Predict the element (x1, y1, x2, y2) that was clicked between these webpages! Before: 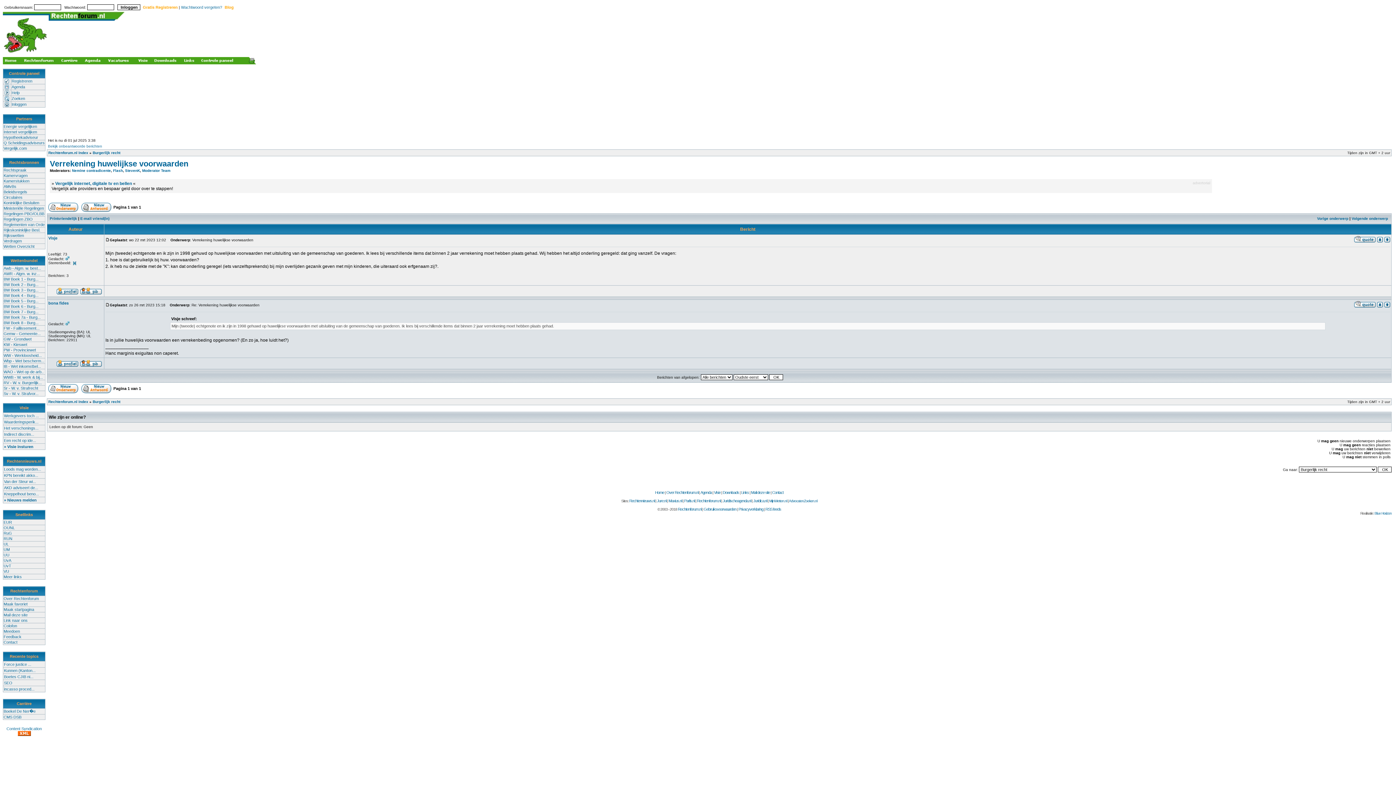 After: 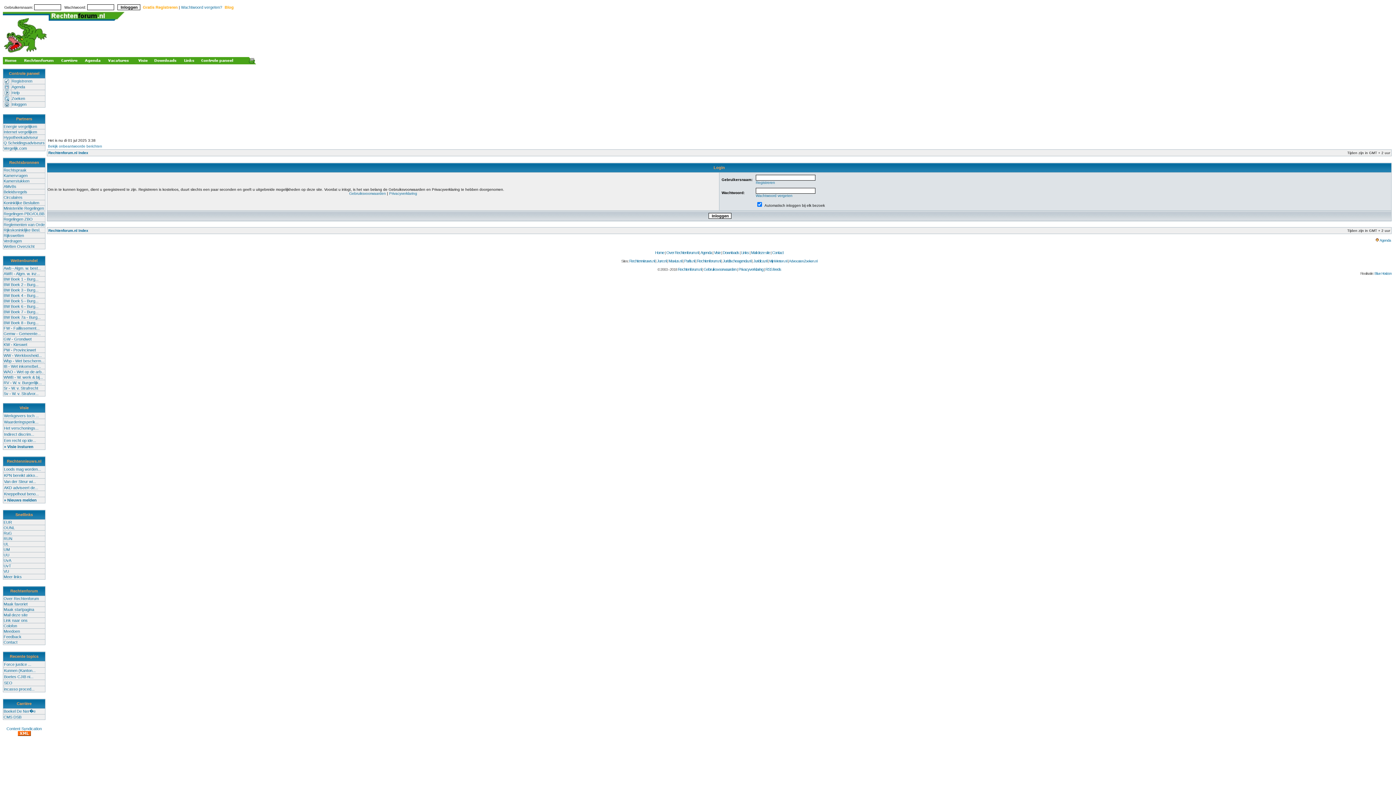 Action: bbox: (3, 103, 10, 107)